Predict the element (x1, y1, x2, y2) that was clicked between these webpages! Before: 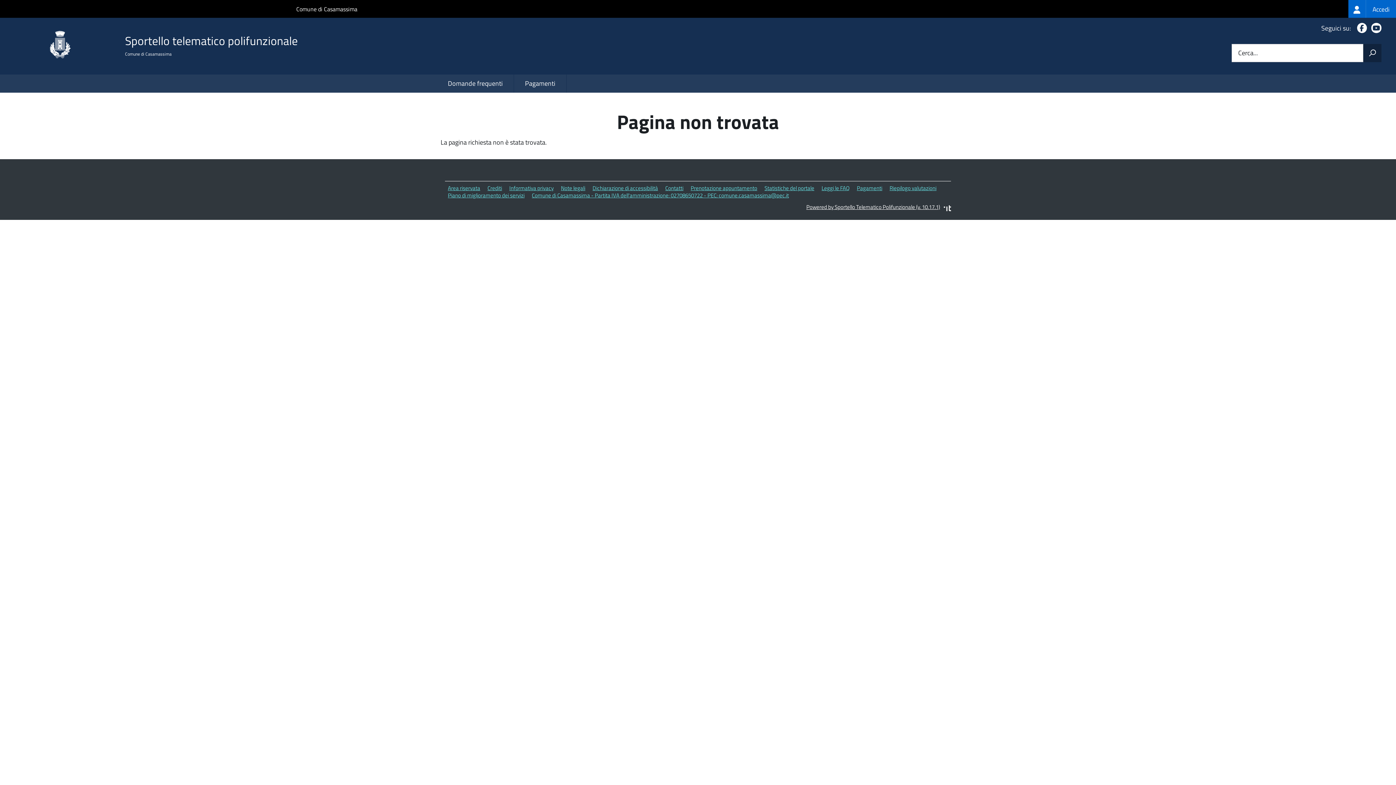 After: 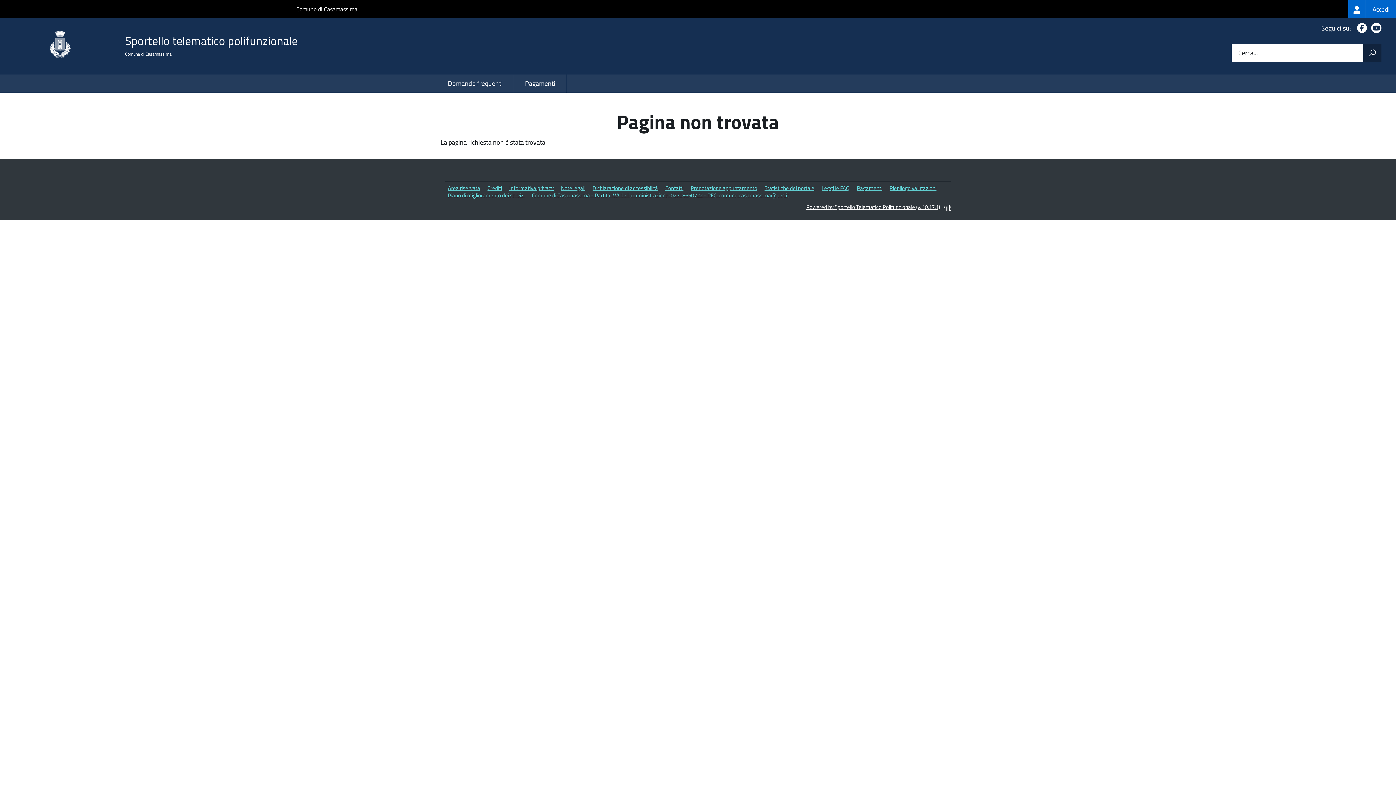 Action: bbox: (1368, 23, 1381, 33) label: Youtube